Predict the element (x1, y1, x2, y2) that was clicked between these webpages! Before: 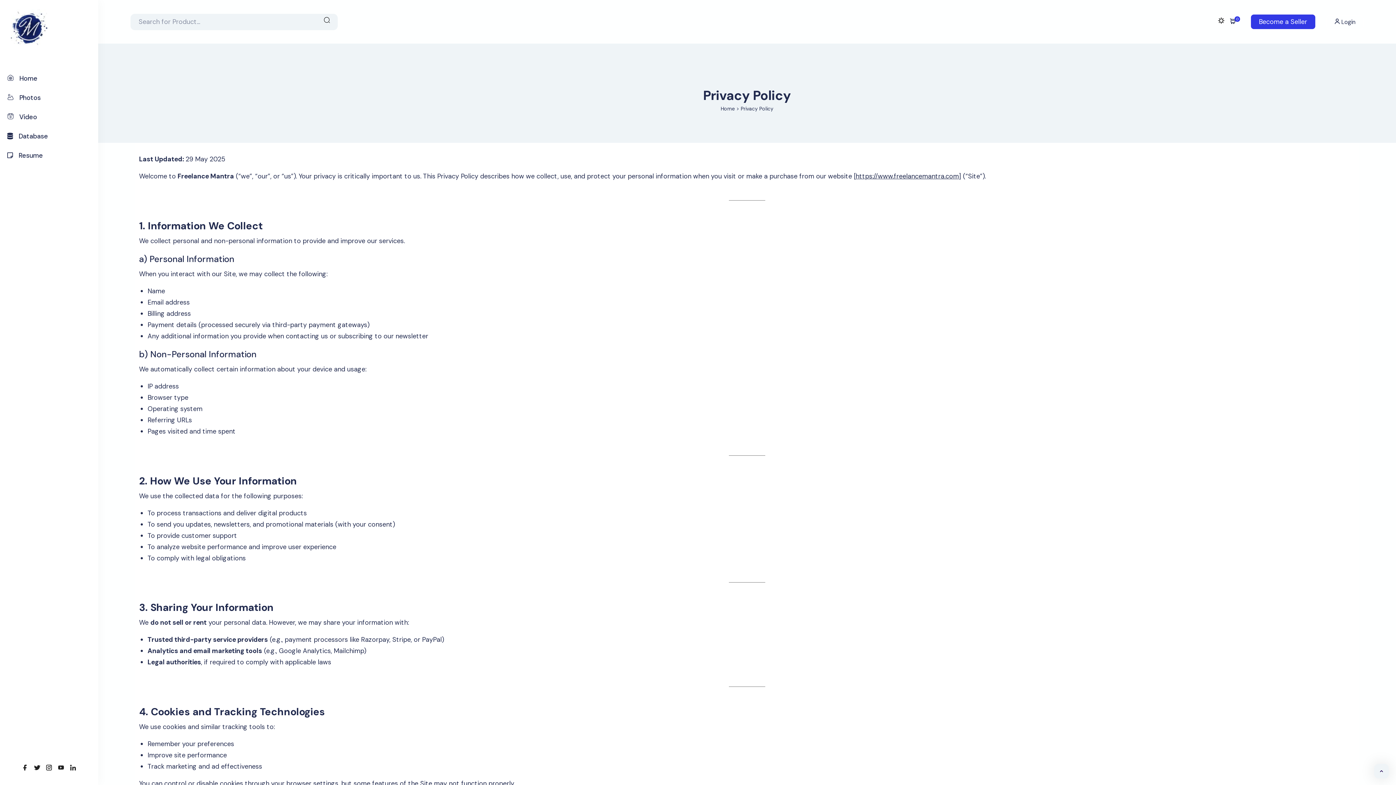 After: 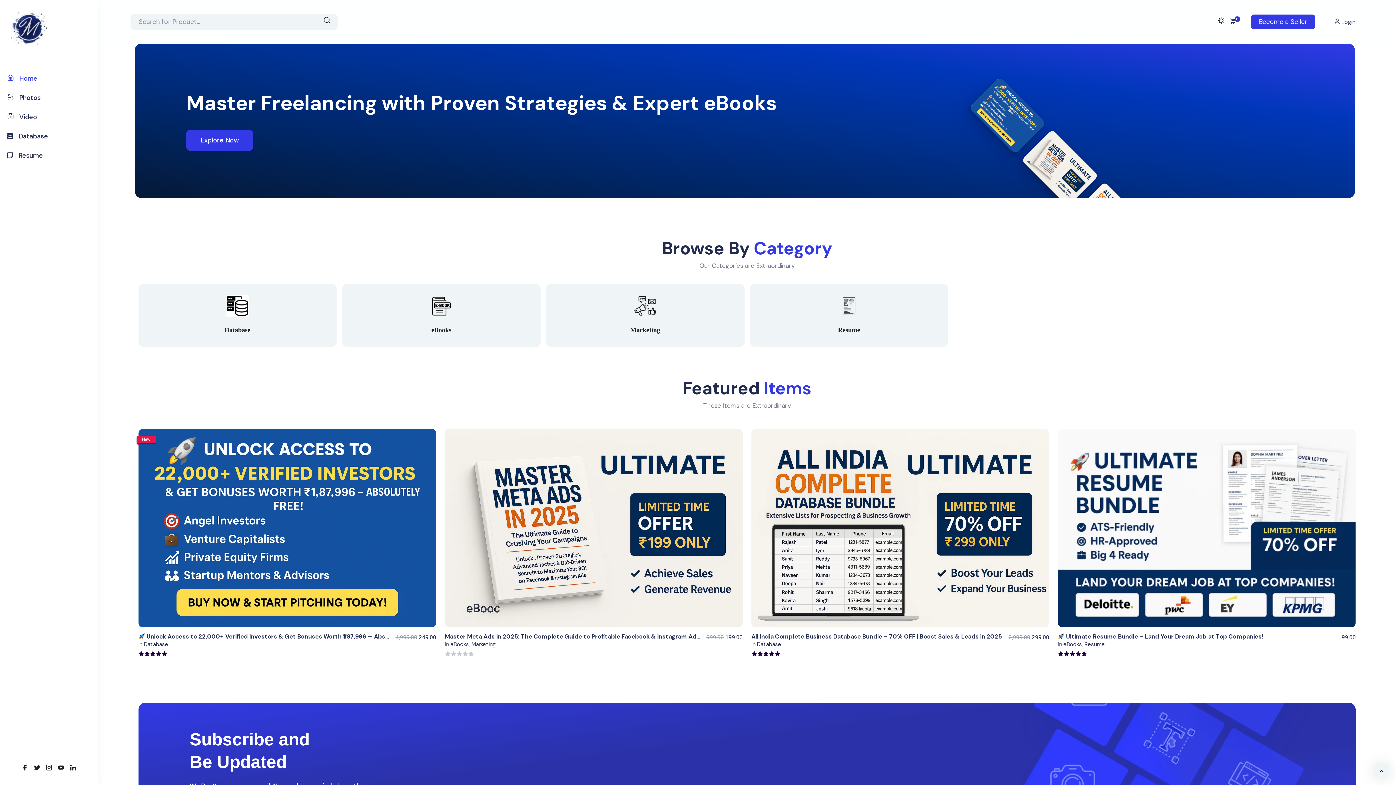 Action: label:  Home bbox: (0, 69, 98, 88)